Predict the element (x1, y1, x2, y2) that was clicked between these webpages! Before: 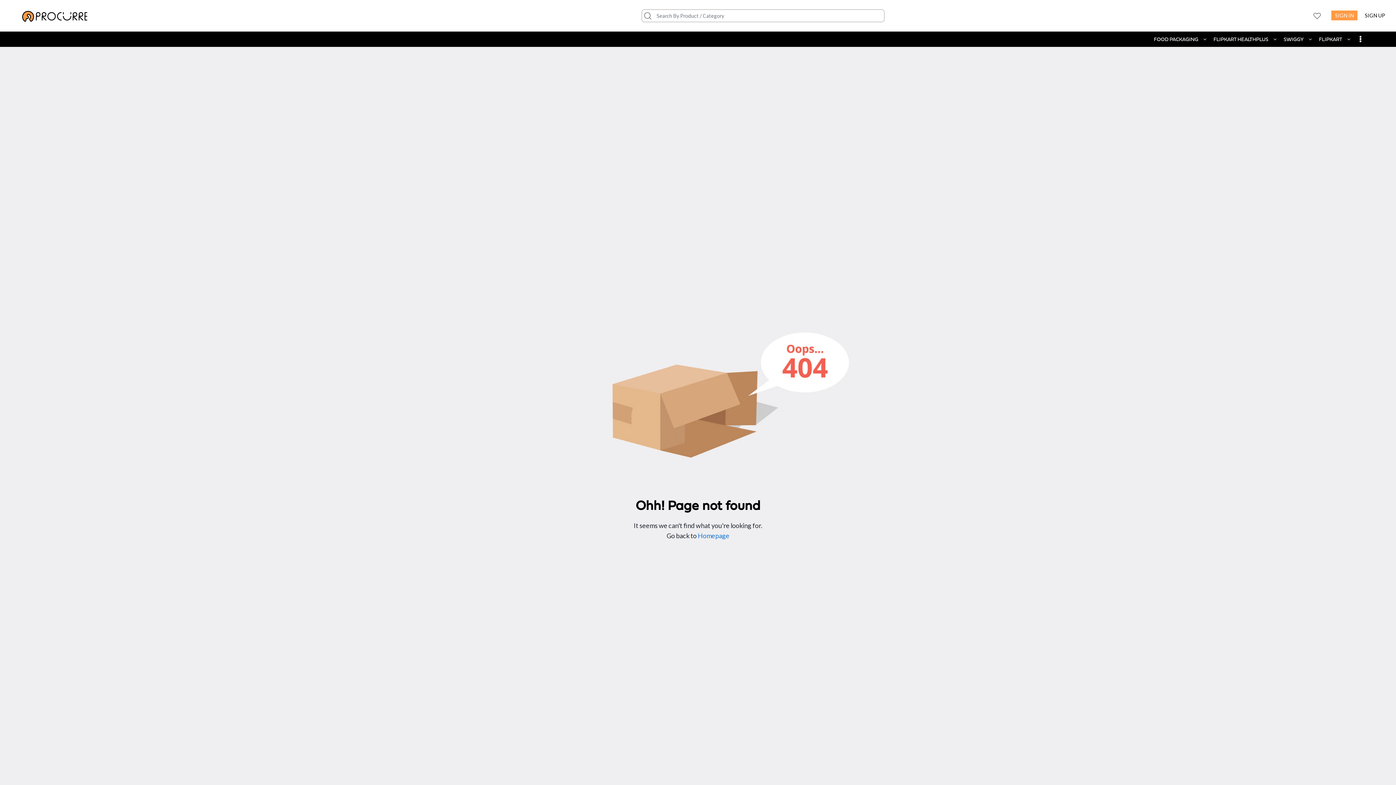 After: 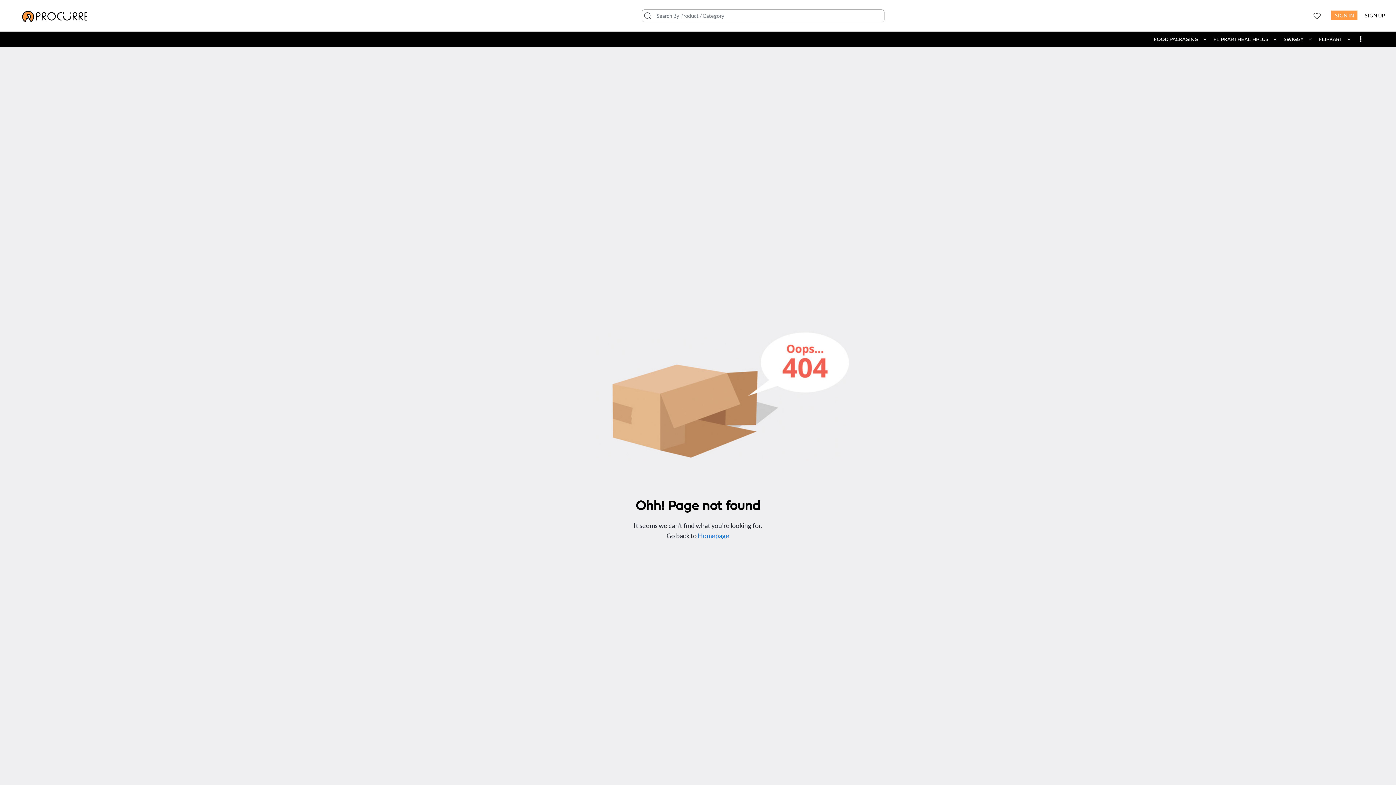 Action: bbox: (7, 2, 80, 28)